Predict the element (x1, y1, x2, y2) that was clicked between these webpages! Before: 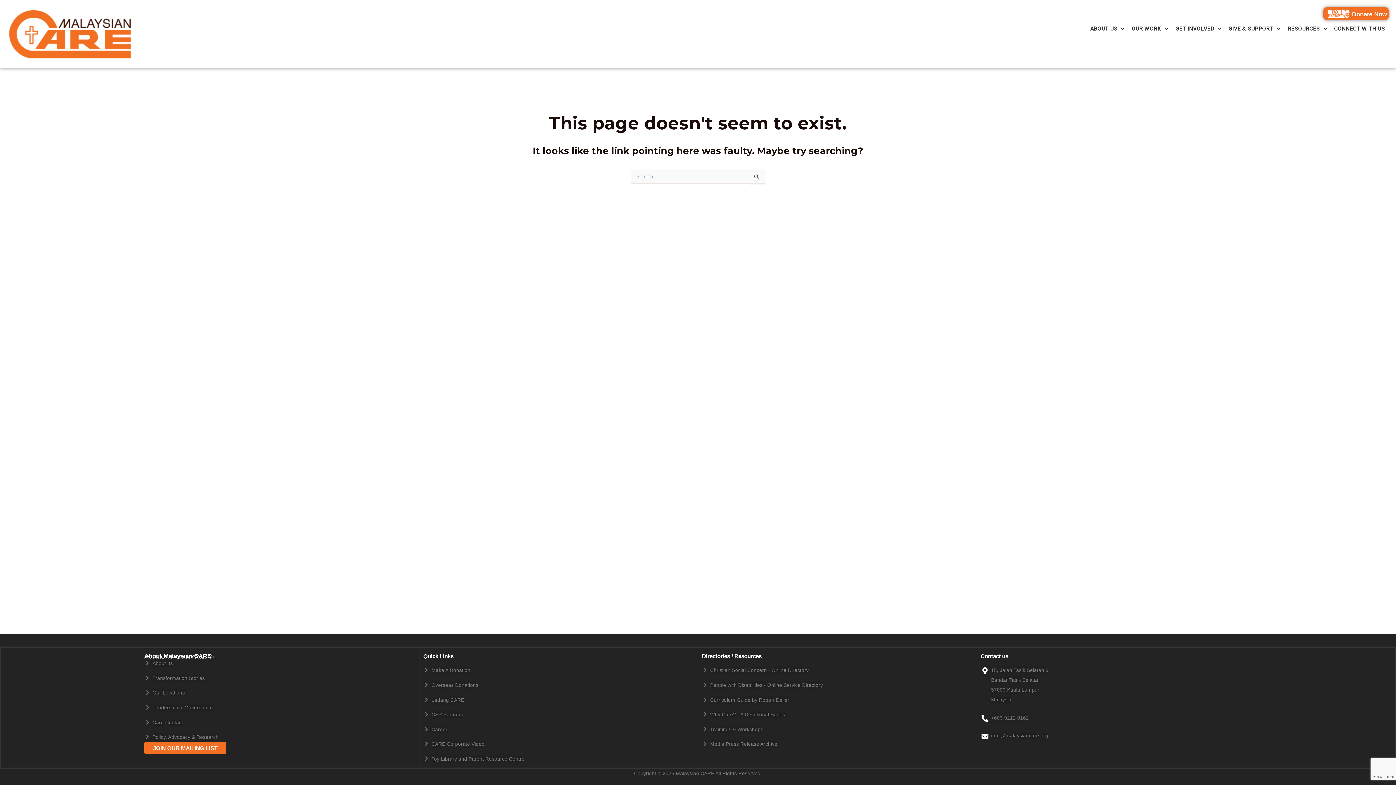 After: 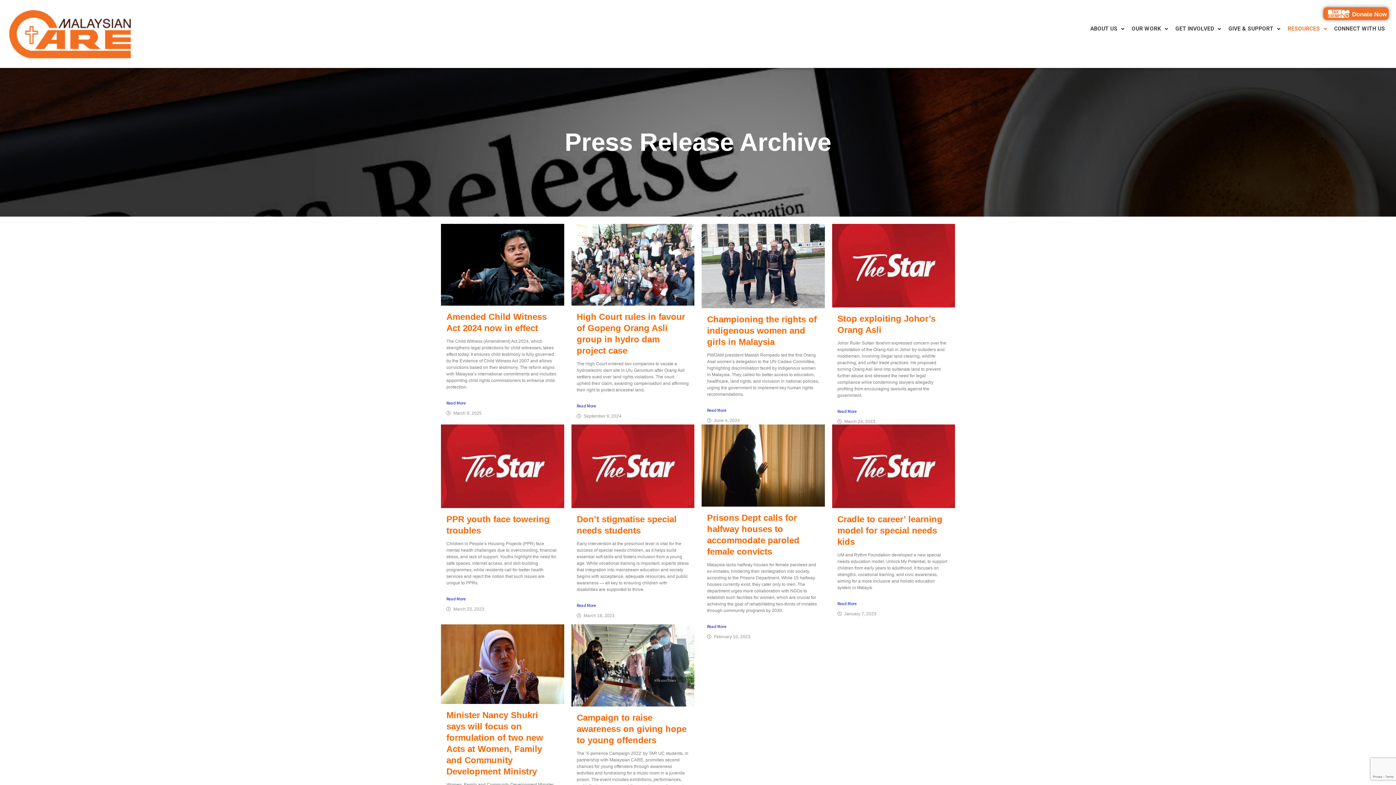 Action: bbox: (702, 739, 973, 749) label: Media Press Release Archive